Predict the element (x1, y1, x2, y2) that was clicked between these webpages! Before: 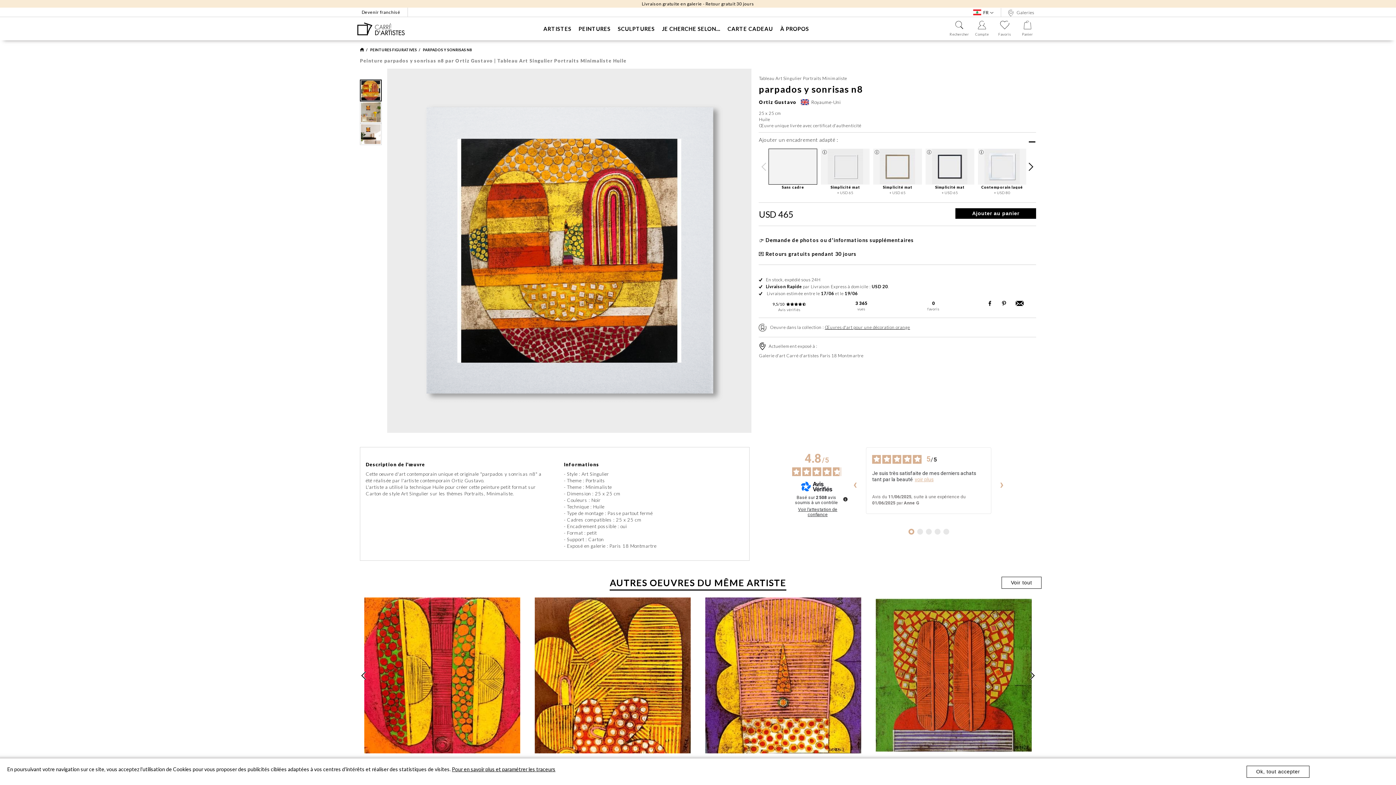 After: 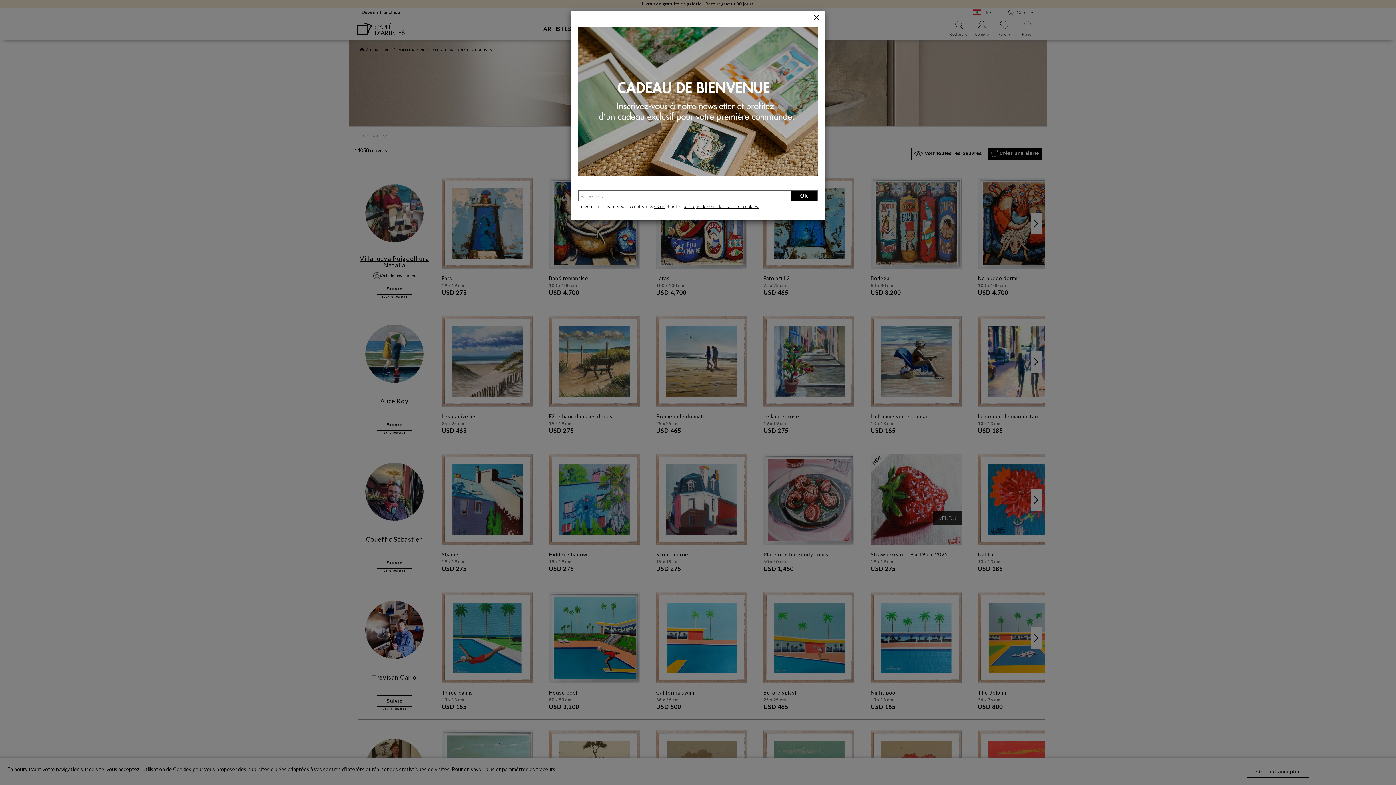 Action: label: PEINTURES FIGURATIVES bbox: (370, 47, 417, 52)